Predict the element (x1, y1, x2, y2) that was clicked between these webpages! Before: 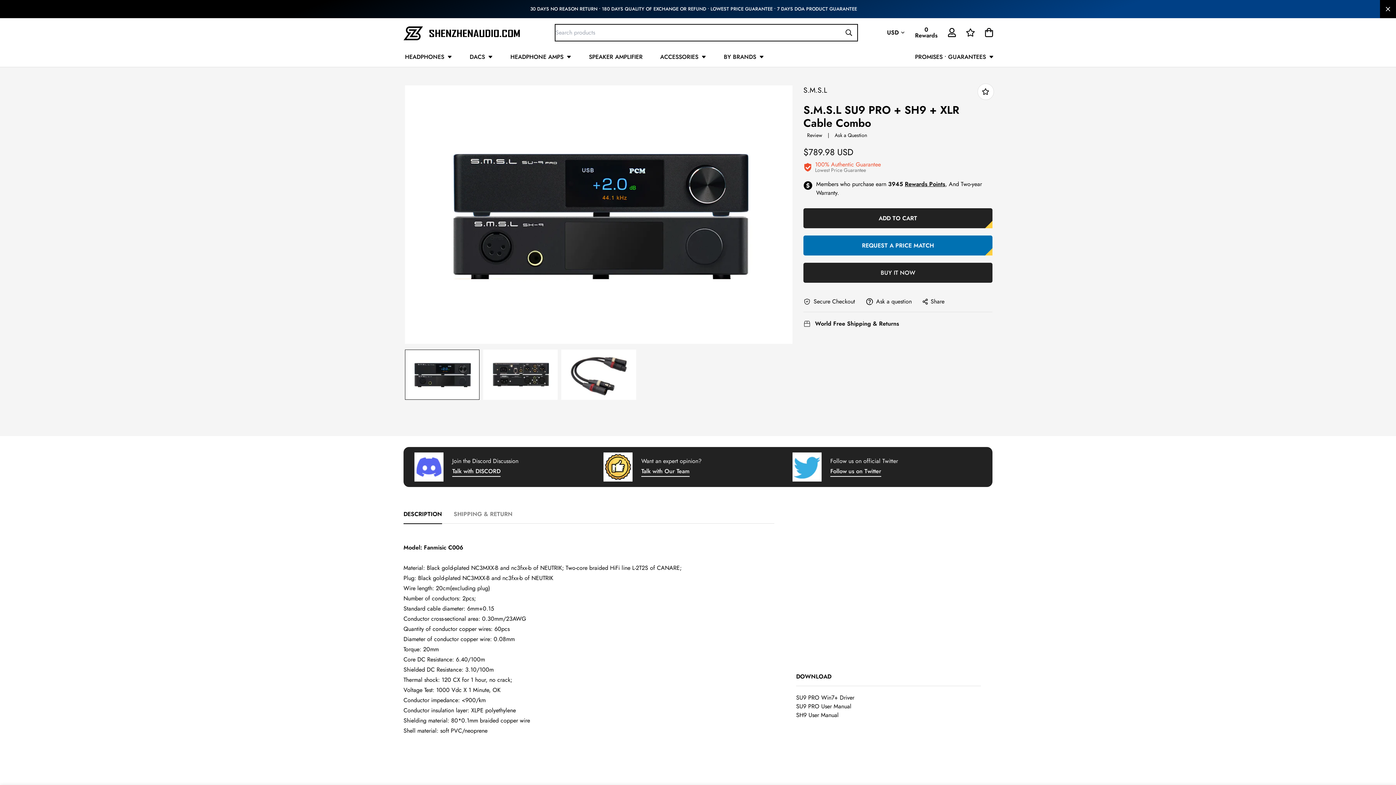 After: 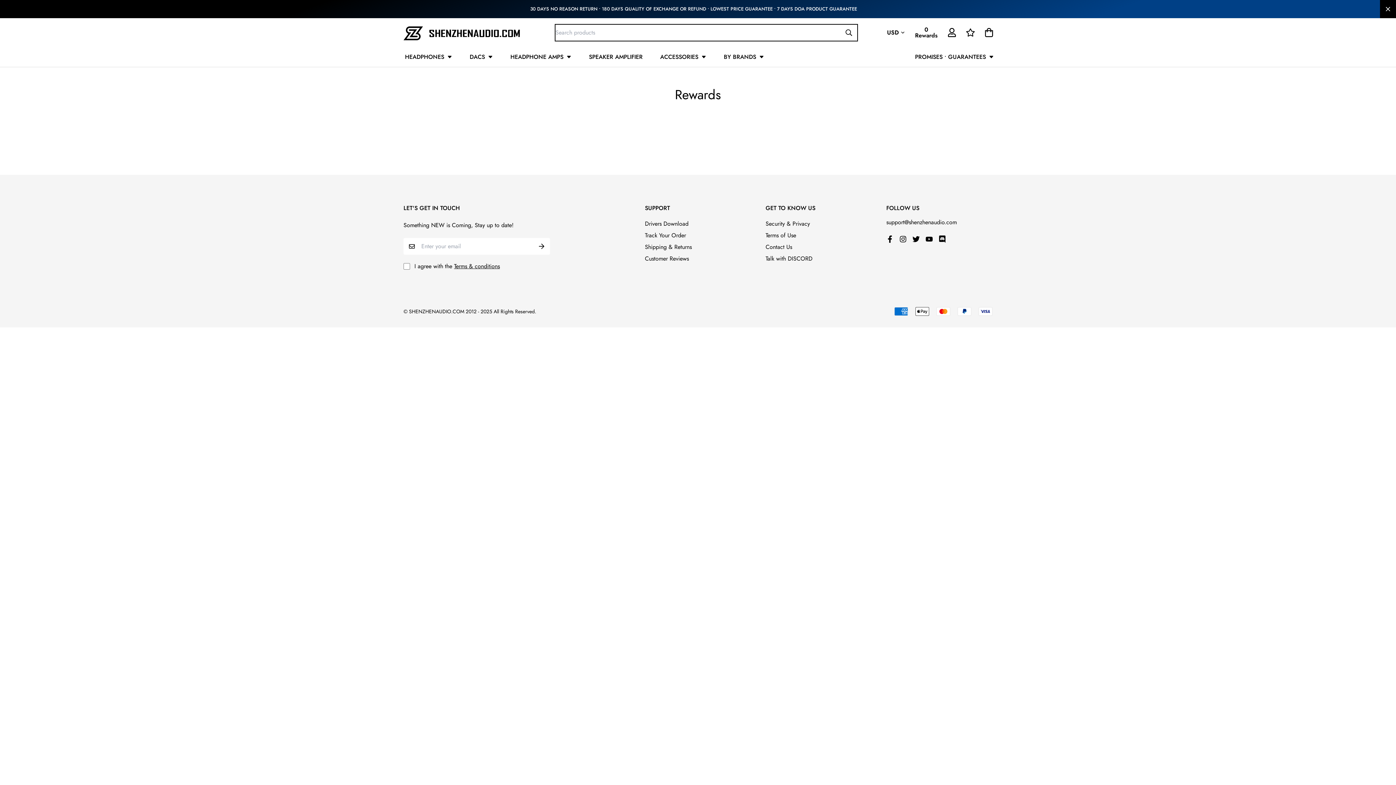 Action: bbox: (910, 26, 942, 38) label: 0
Rewards